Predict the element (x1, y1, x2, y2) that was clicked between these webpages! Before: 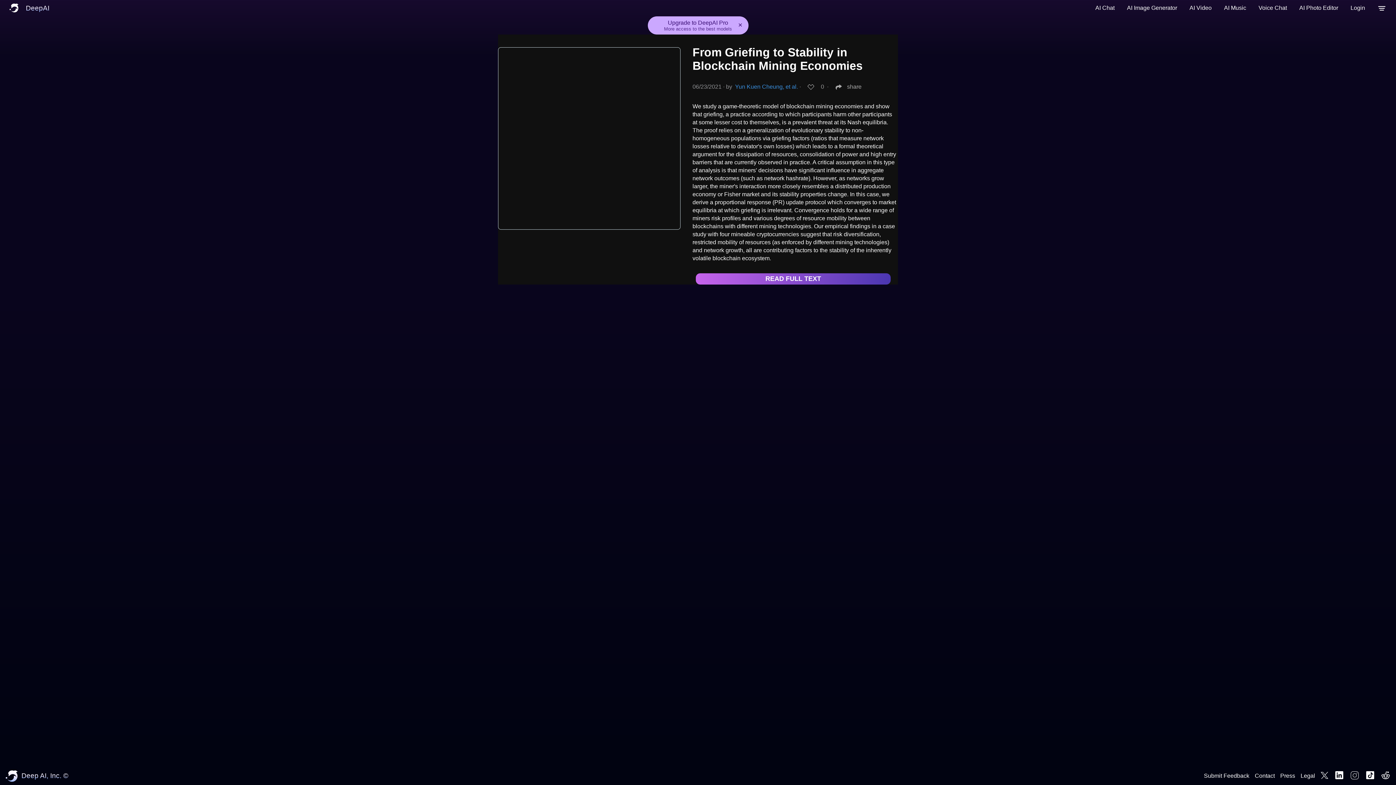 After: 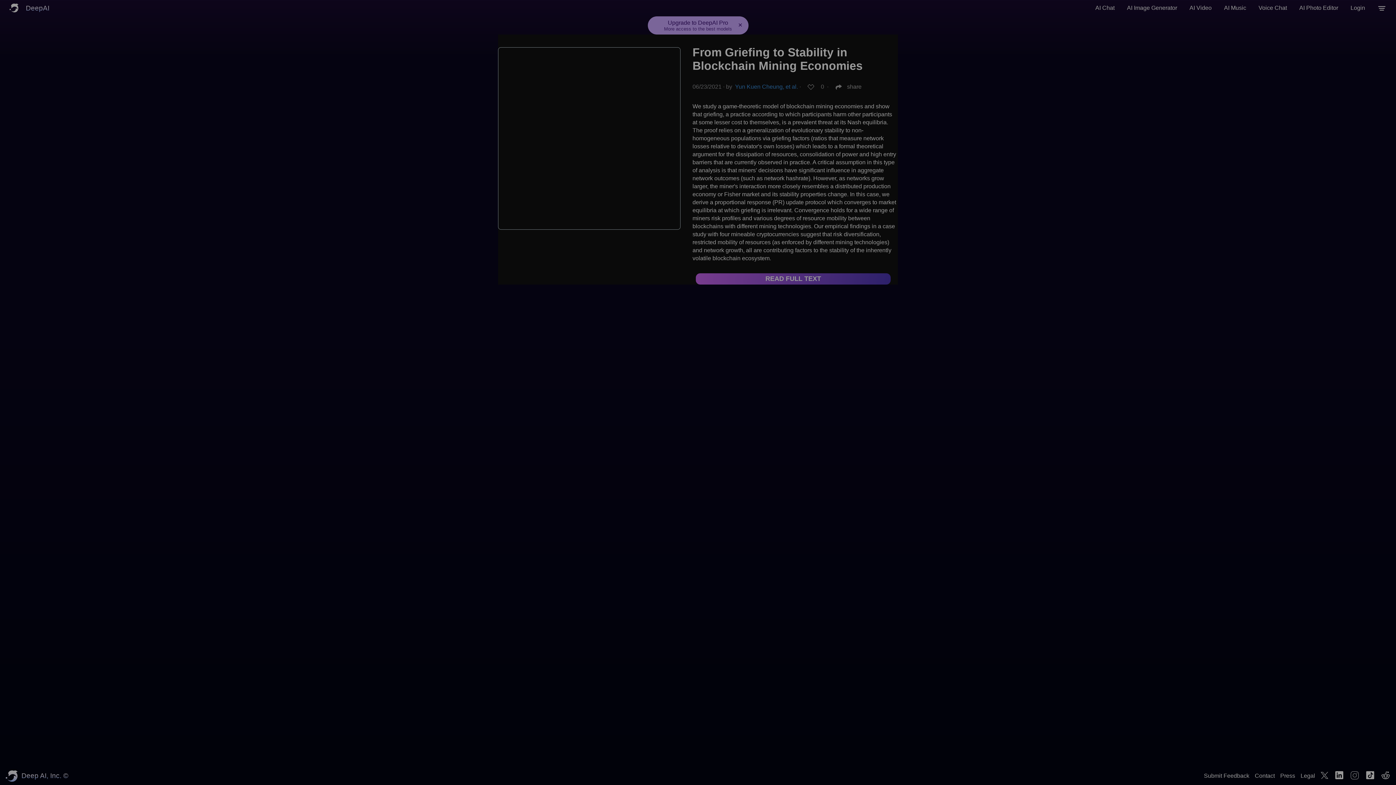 Action: label: Upgrade to DeepAI Pro
More access to the best models bbox: (664, 19, 732, 31)